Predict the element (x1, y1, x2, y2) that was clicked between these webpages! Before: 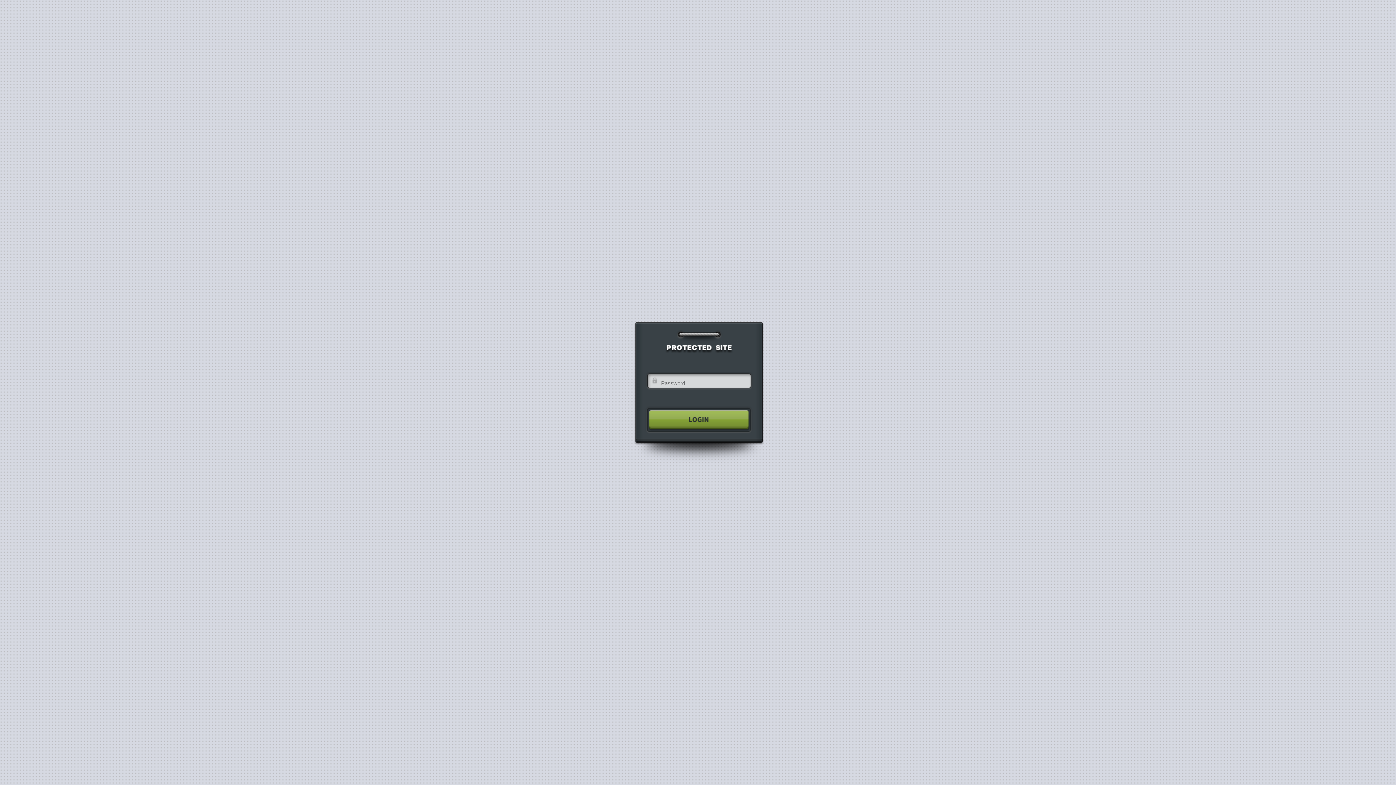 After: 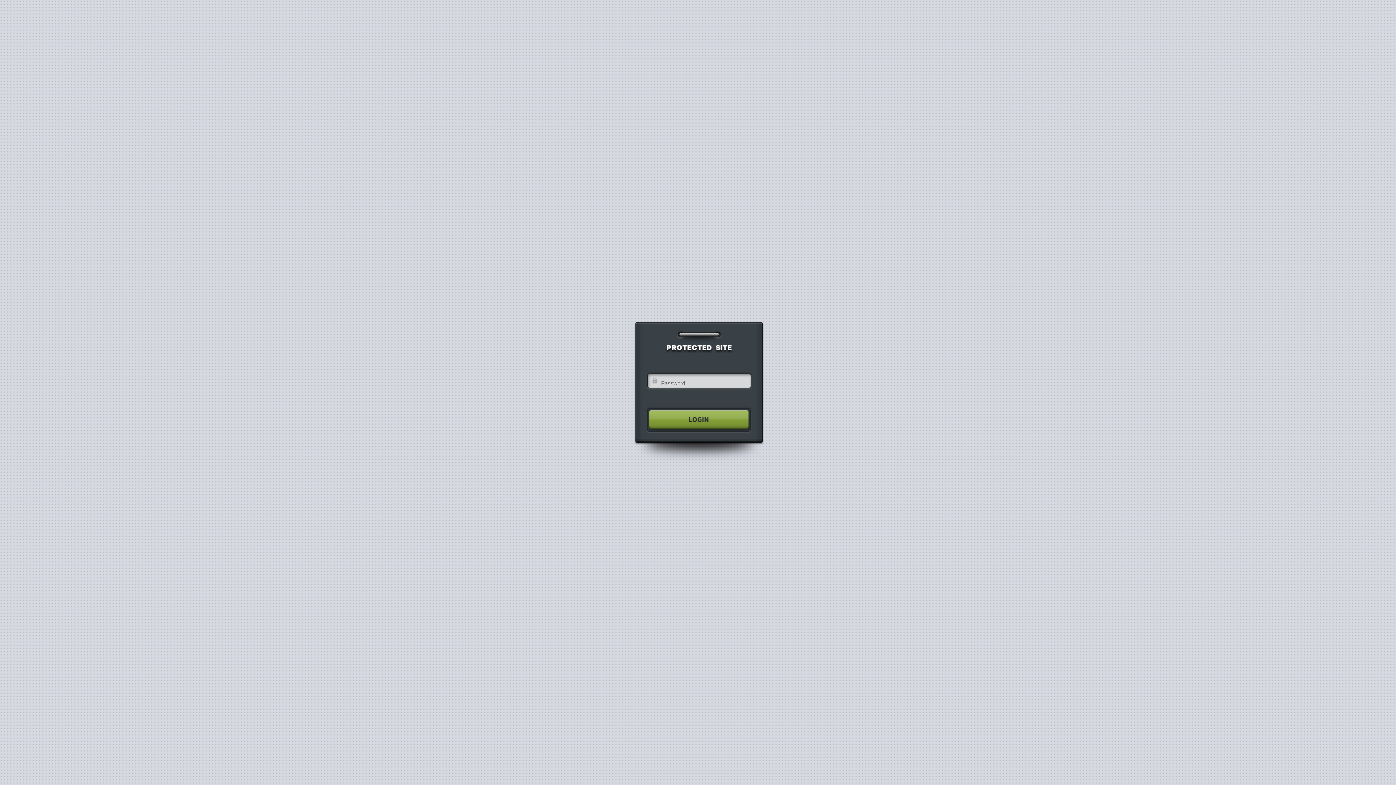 Action: bbox: (640, 404, 755, 435)